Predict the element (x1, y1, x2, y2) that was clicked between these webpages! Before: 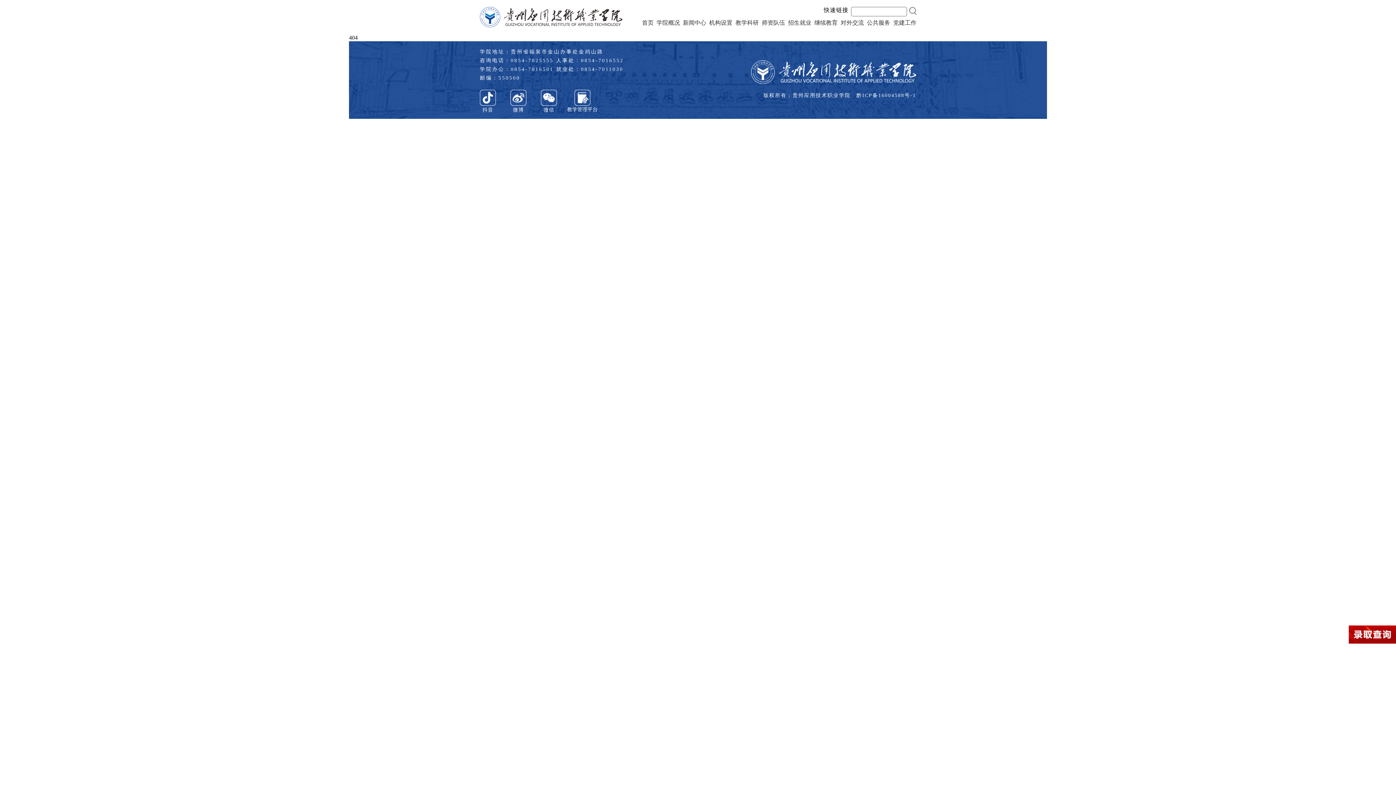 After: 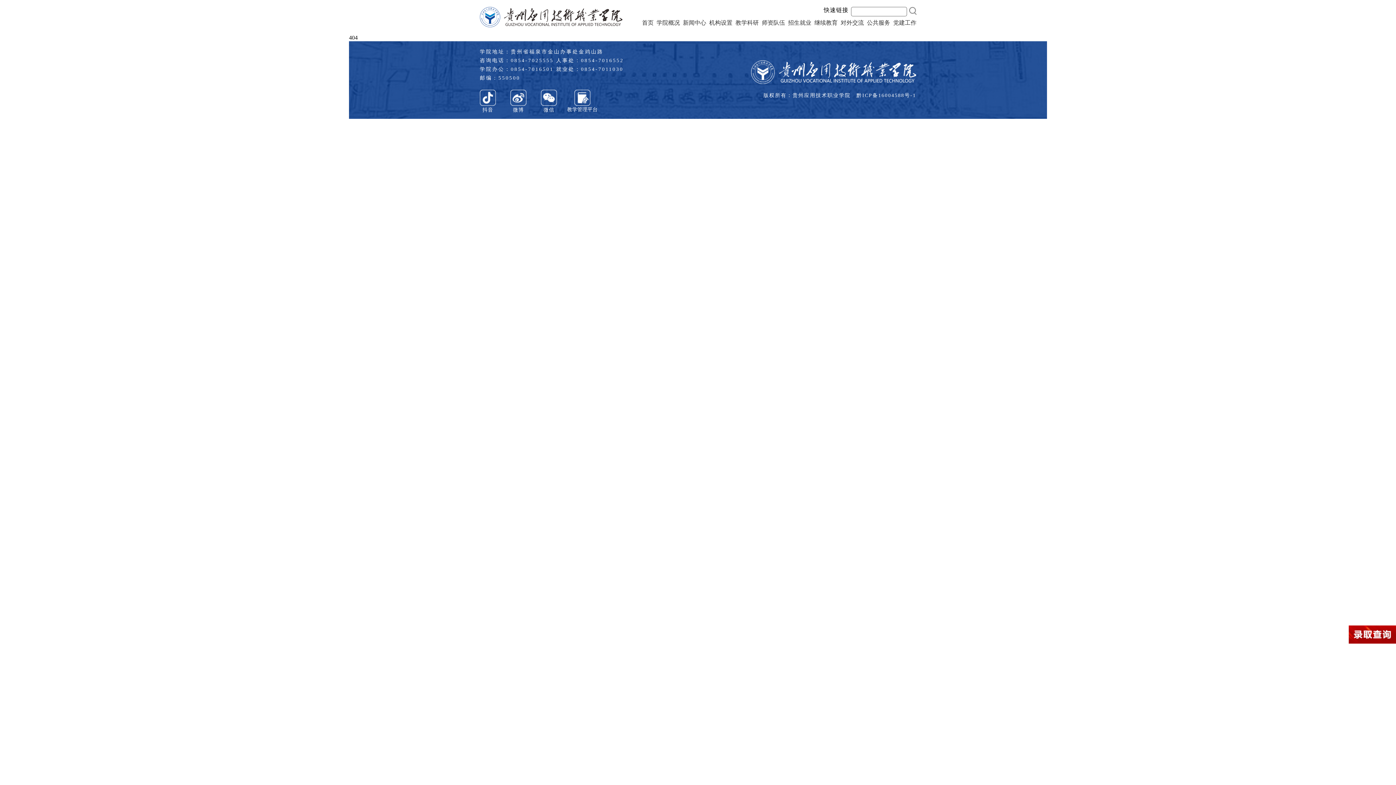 Action: bbox: (1349, 625, 1396, 644)